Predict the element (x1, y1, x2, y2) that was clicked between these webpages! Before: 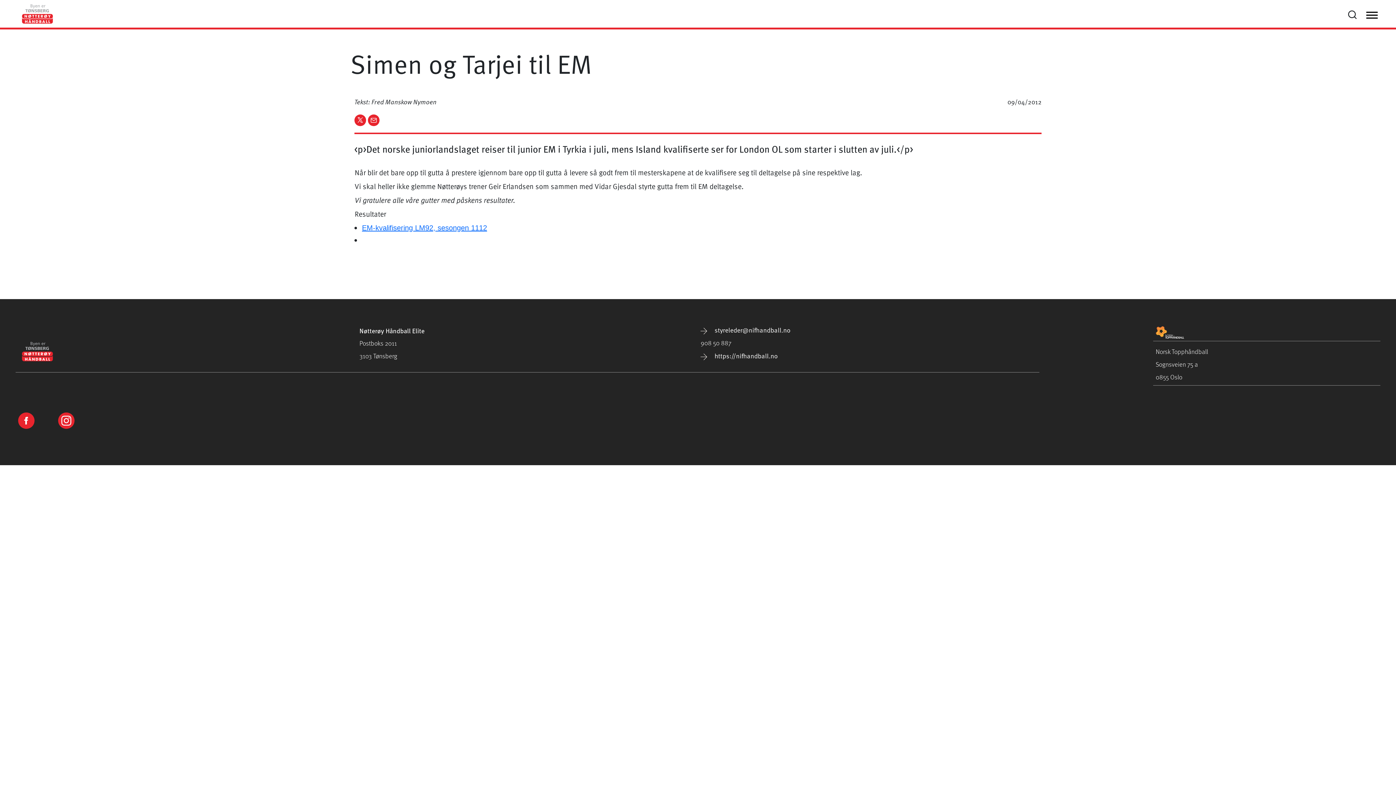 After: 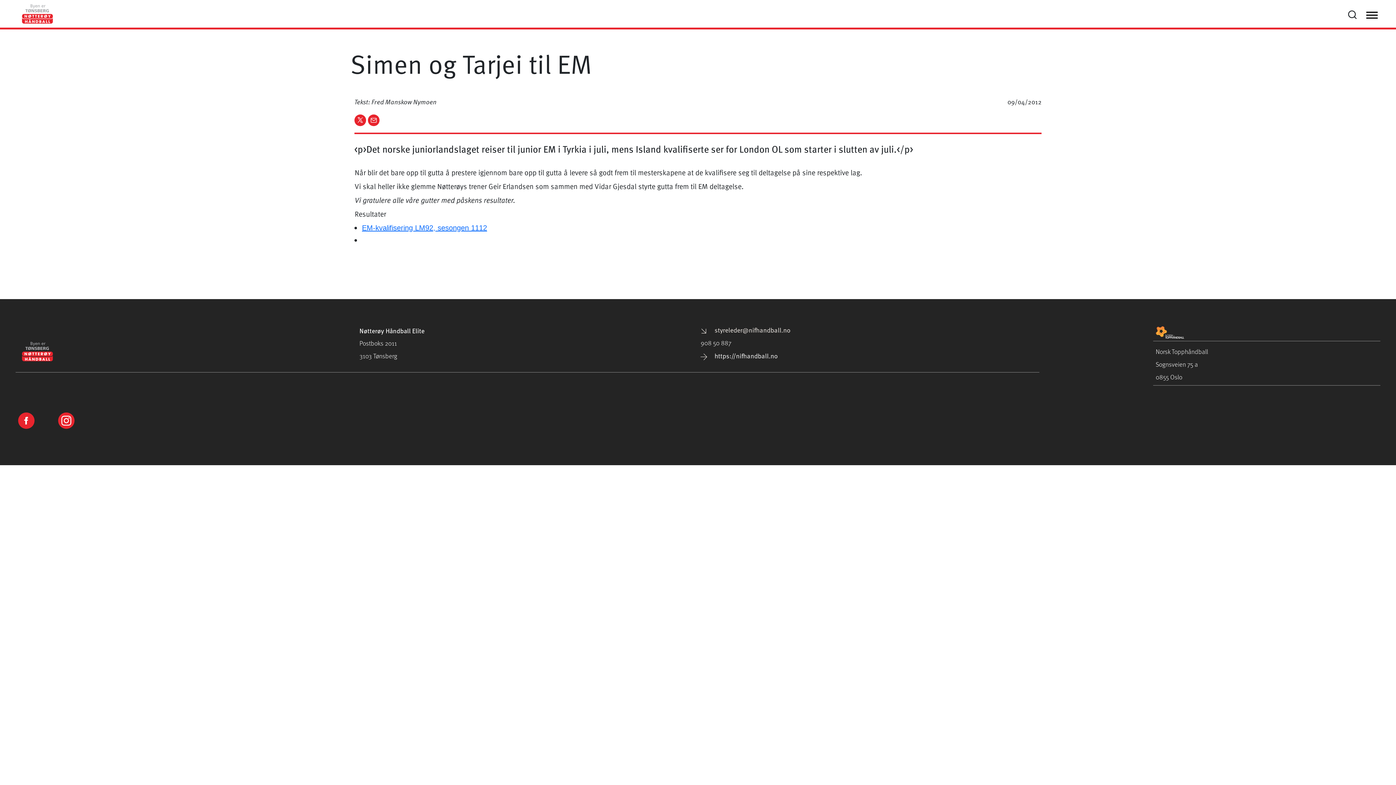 Action: bbox: (700, 325, 790, 334) label:  styreleder@nifhandball.no